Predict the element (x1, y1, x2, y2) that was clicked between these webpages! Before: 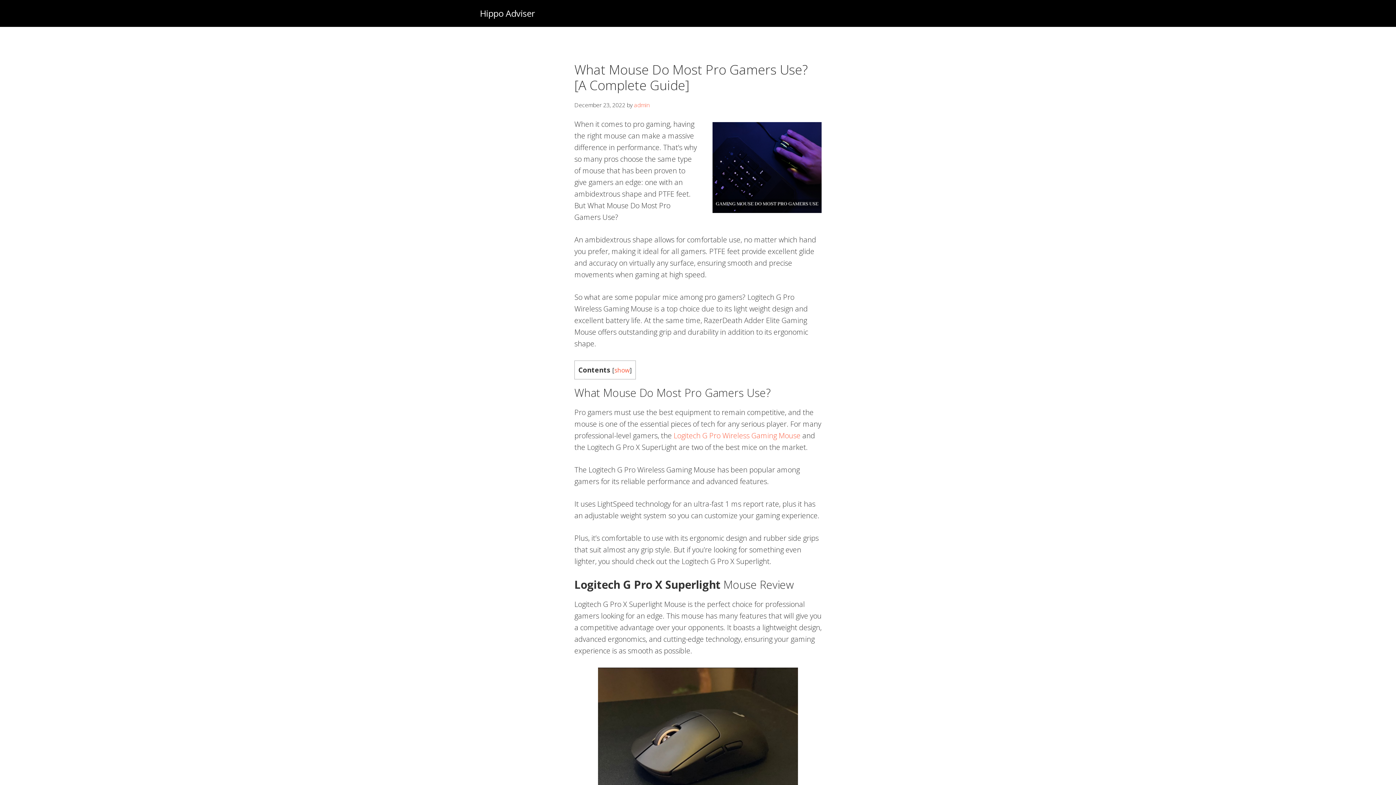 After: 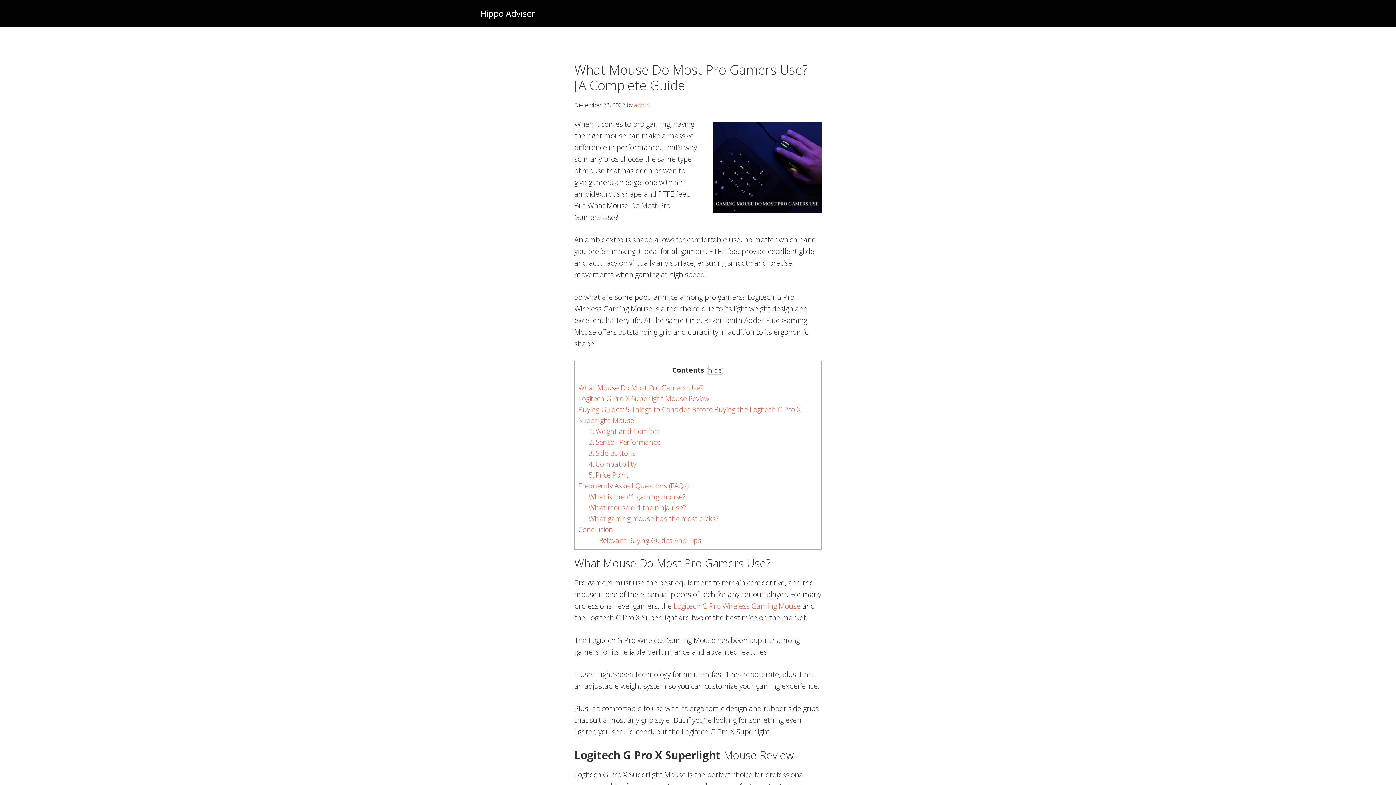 Action: label: show bbox: (614, 366, 629, 374)